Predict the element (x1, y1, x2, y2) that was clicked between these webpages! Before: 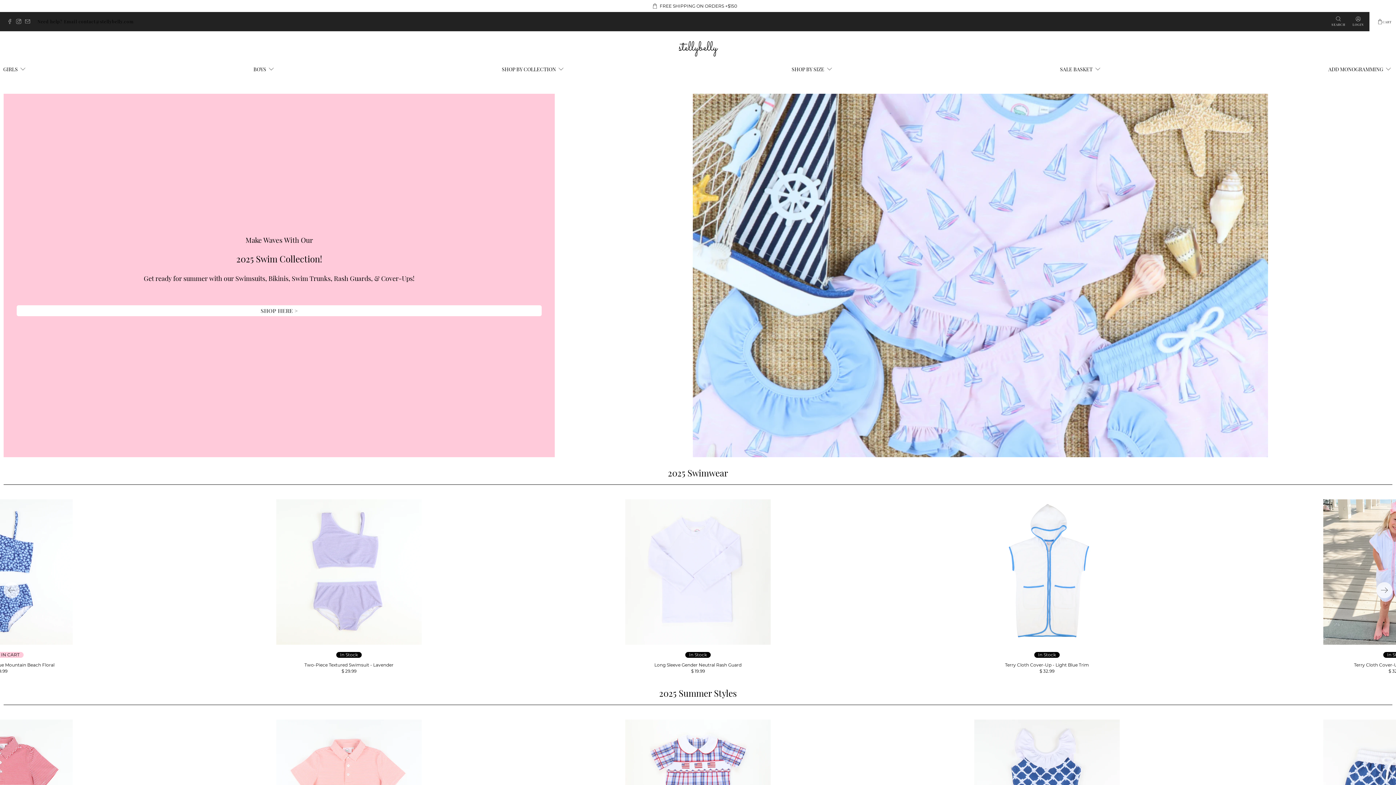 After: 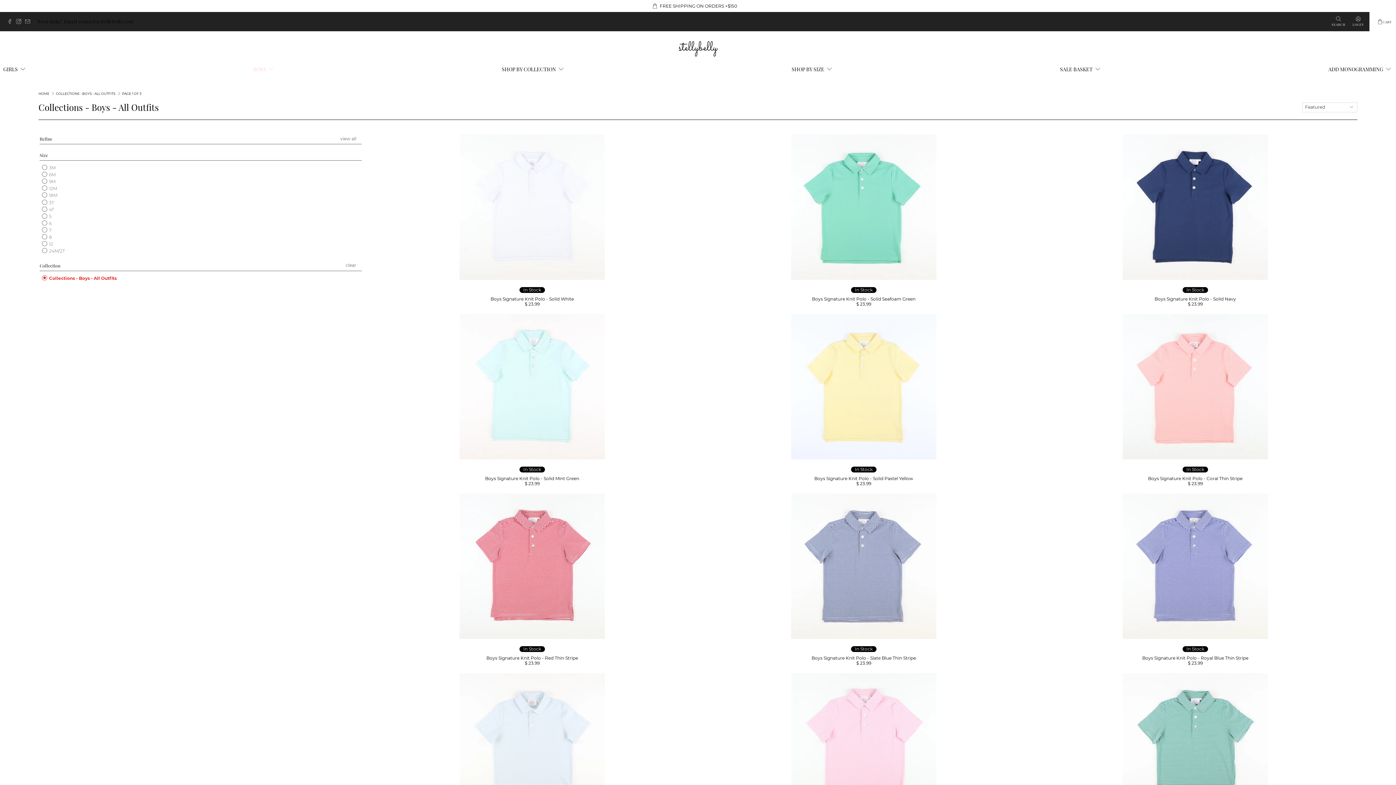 Action: label: BOYS bbox: (250, 61, 278, 77)